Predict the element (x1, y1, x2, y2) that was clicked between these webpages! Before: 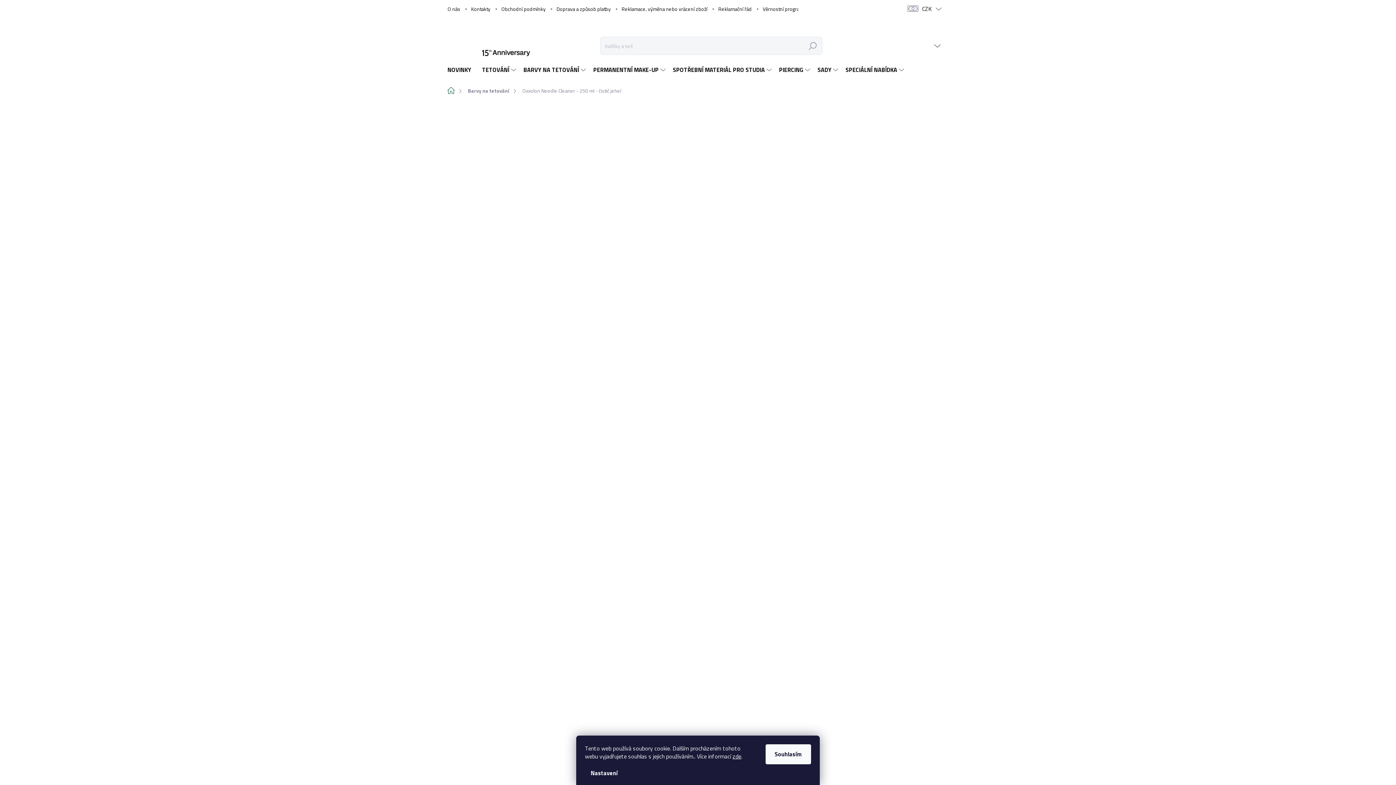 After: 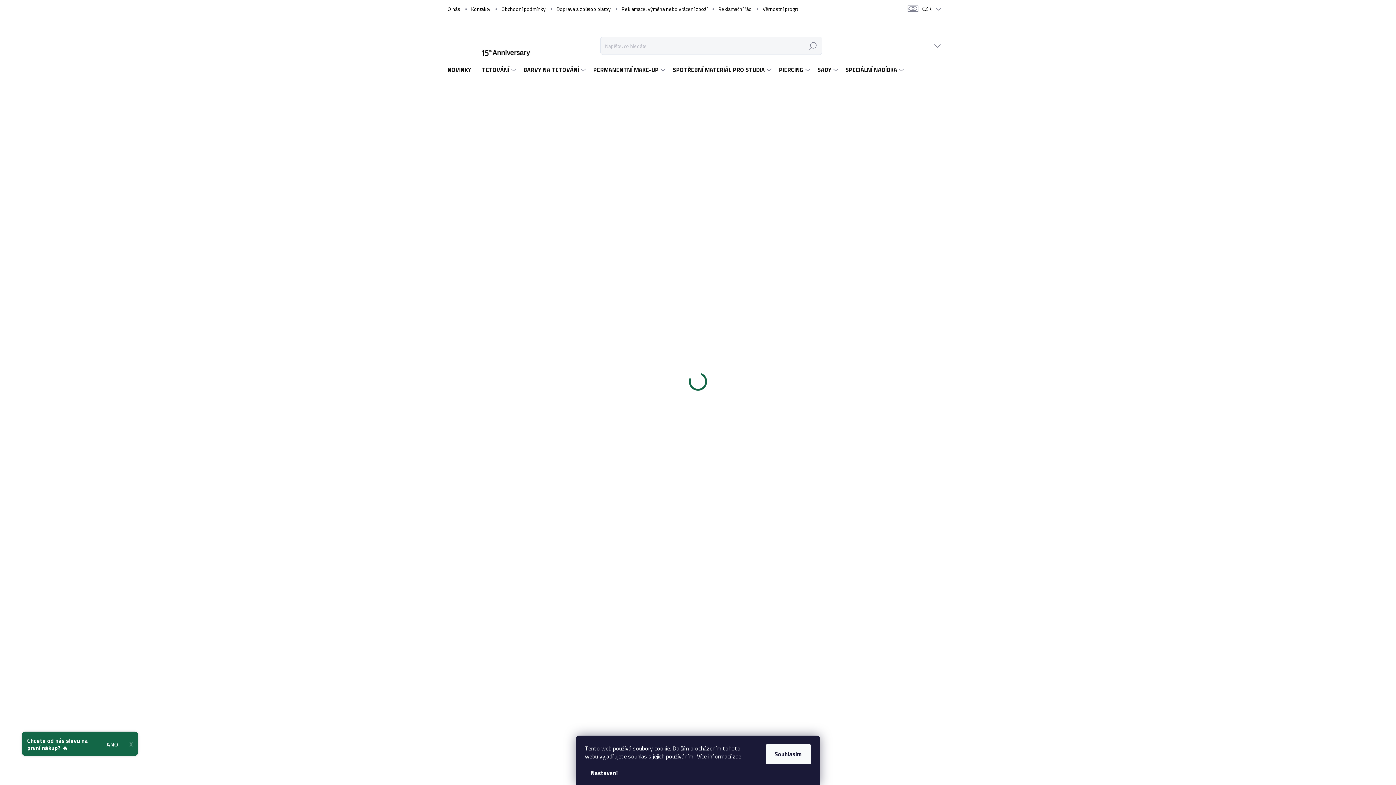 Action: label: Domů bbox: (447, 84, 462, 96)